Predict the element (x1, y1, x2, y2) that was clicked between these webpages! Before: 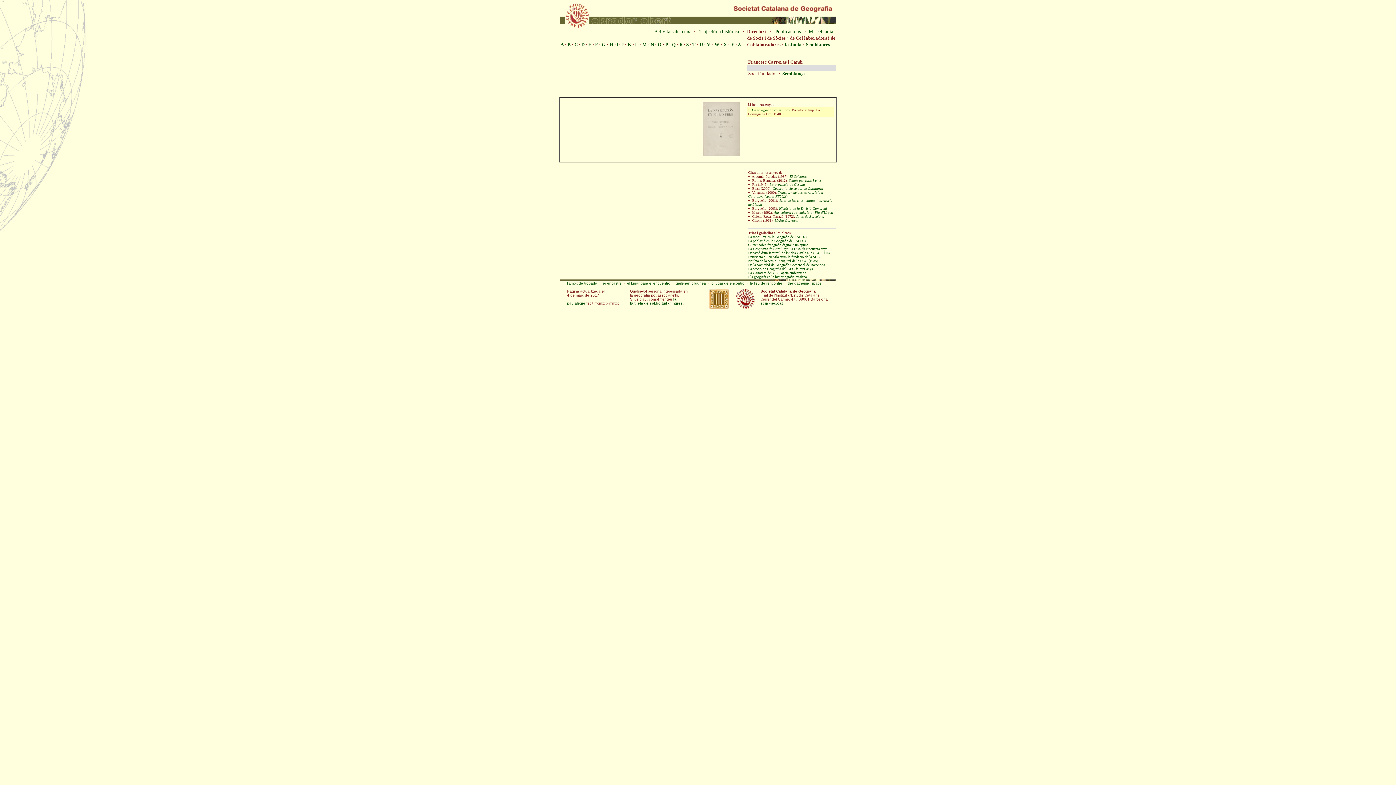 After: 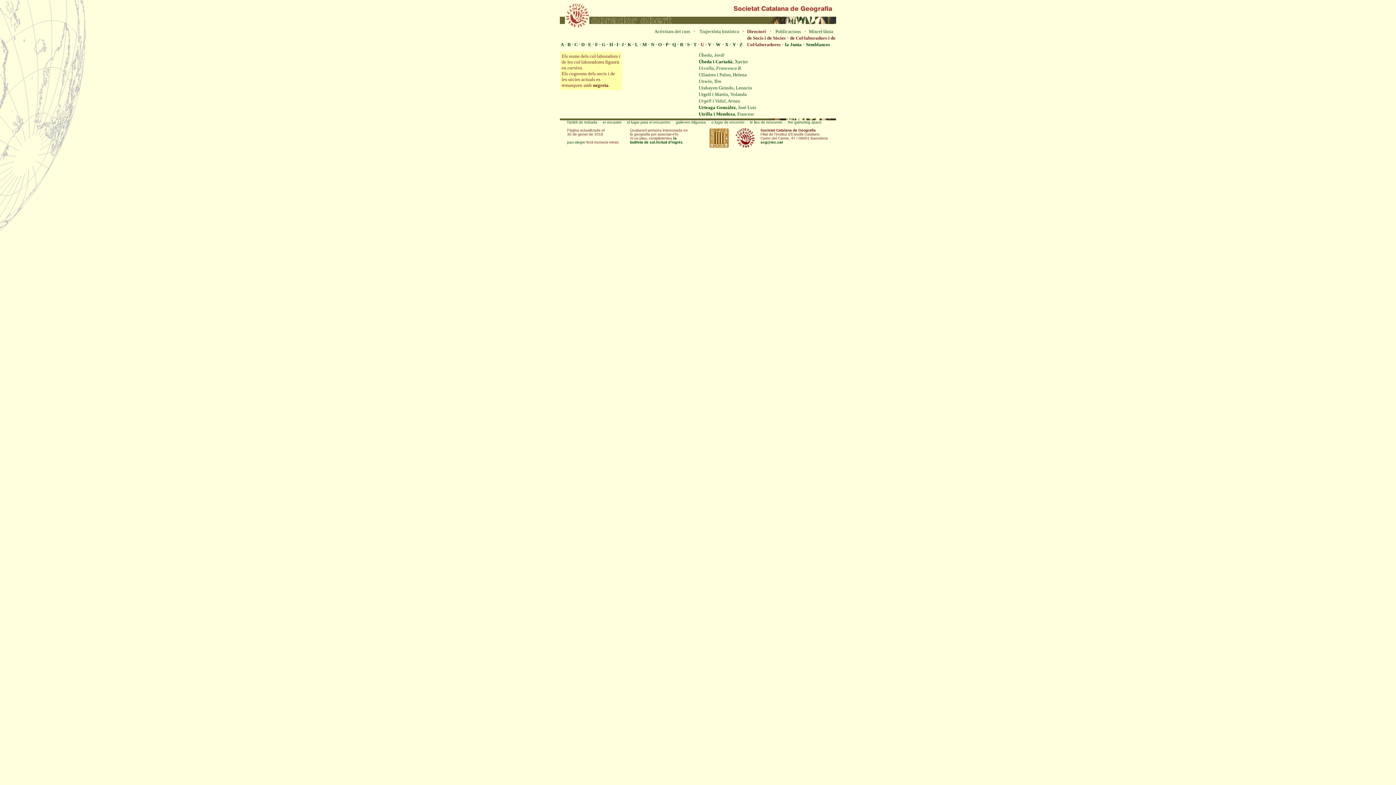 Action: label: U bbox: (699, 41, 703, 47)